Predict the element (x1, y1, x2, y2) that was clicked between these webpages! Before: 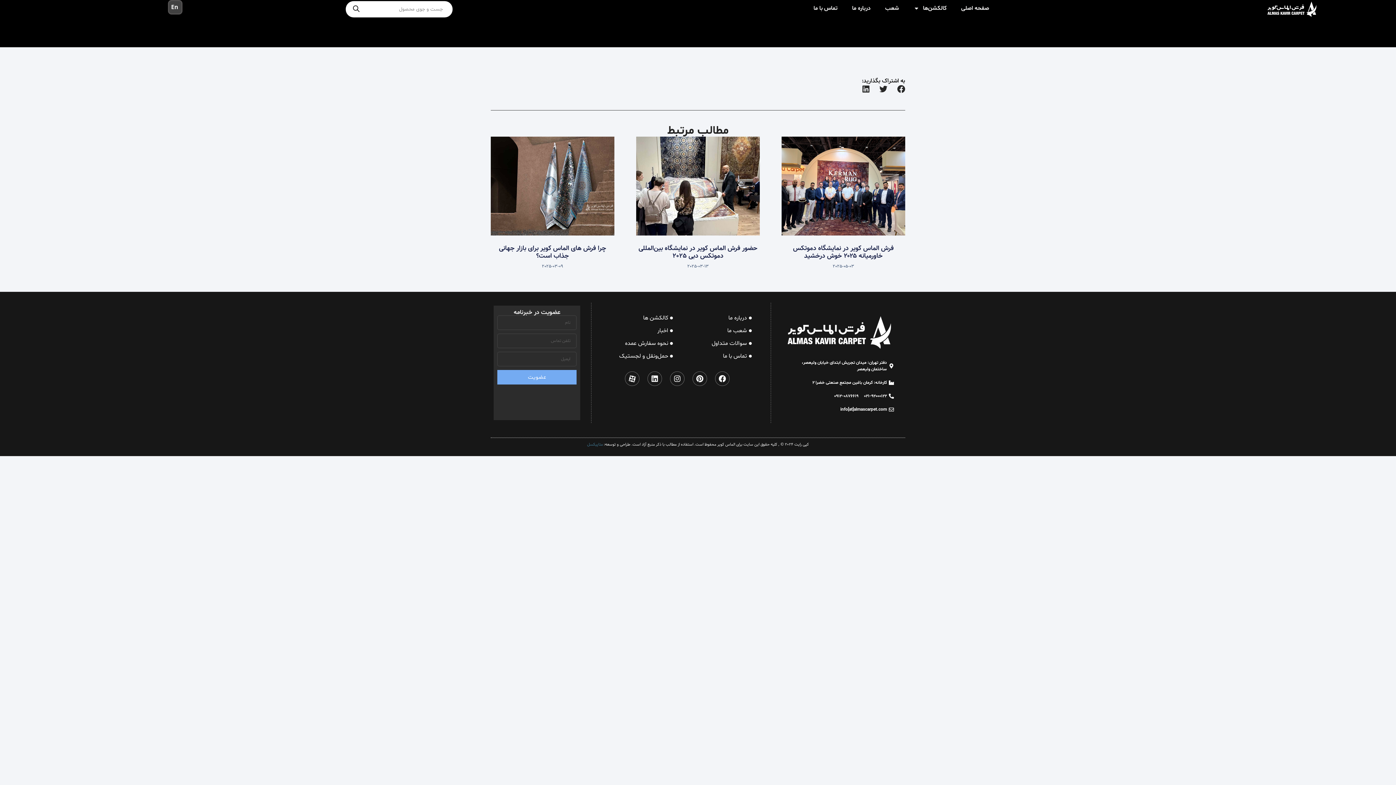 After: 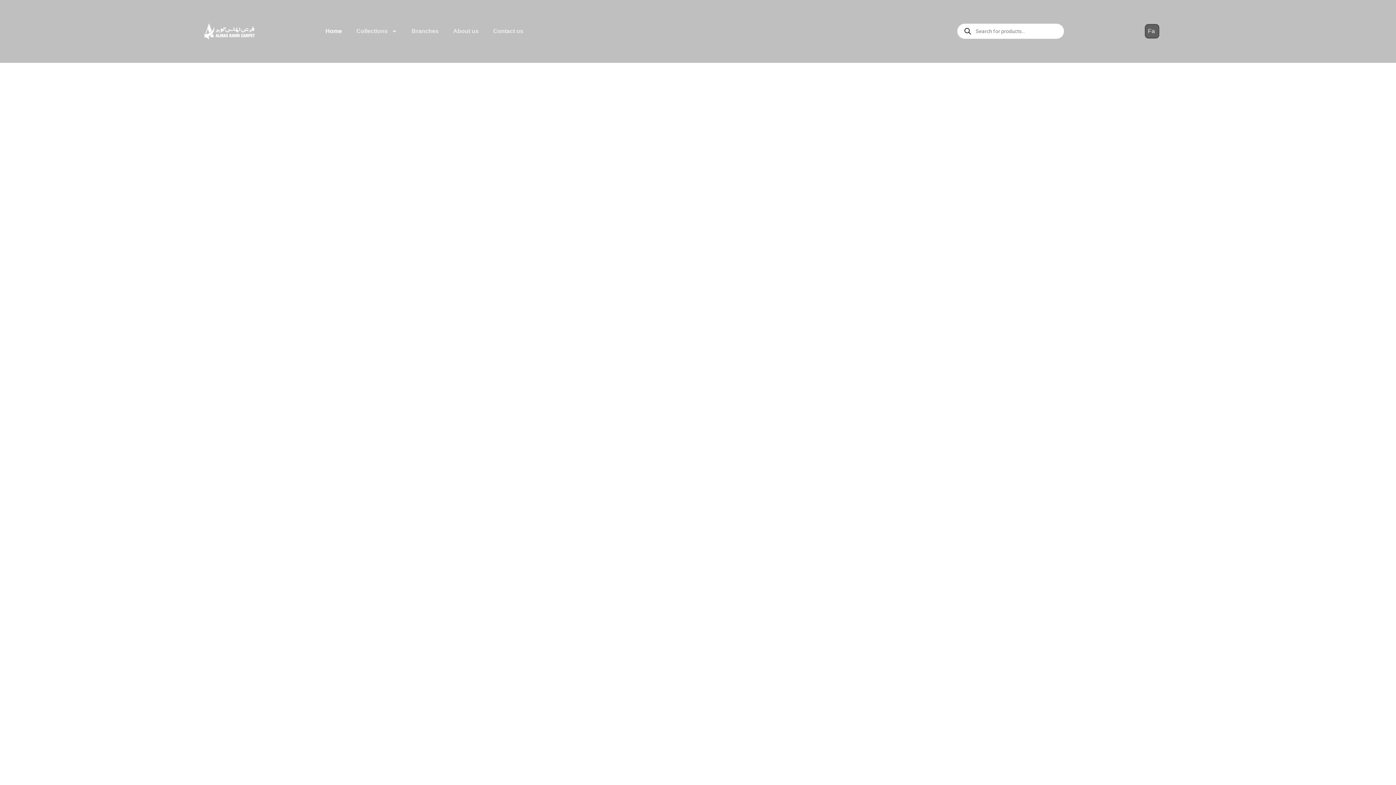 Action: label: En bbox: (171, 2, 178, 12)